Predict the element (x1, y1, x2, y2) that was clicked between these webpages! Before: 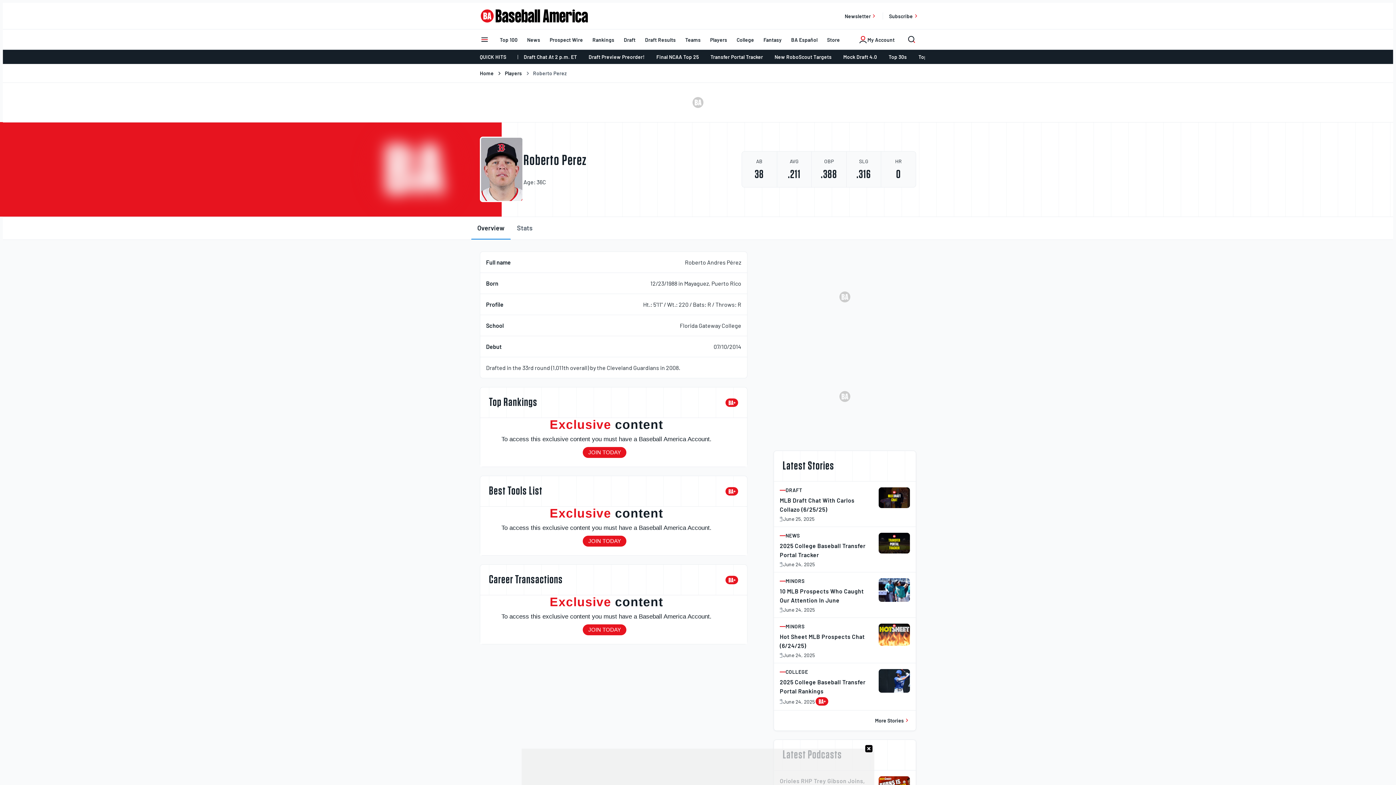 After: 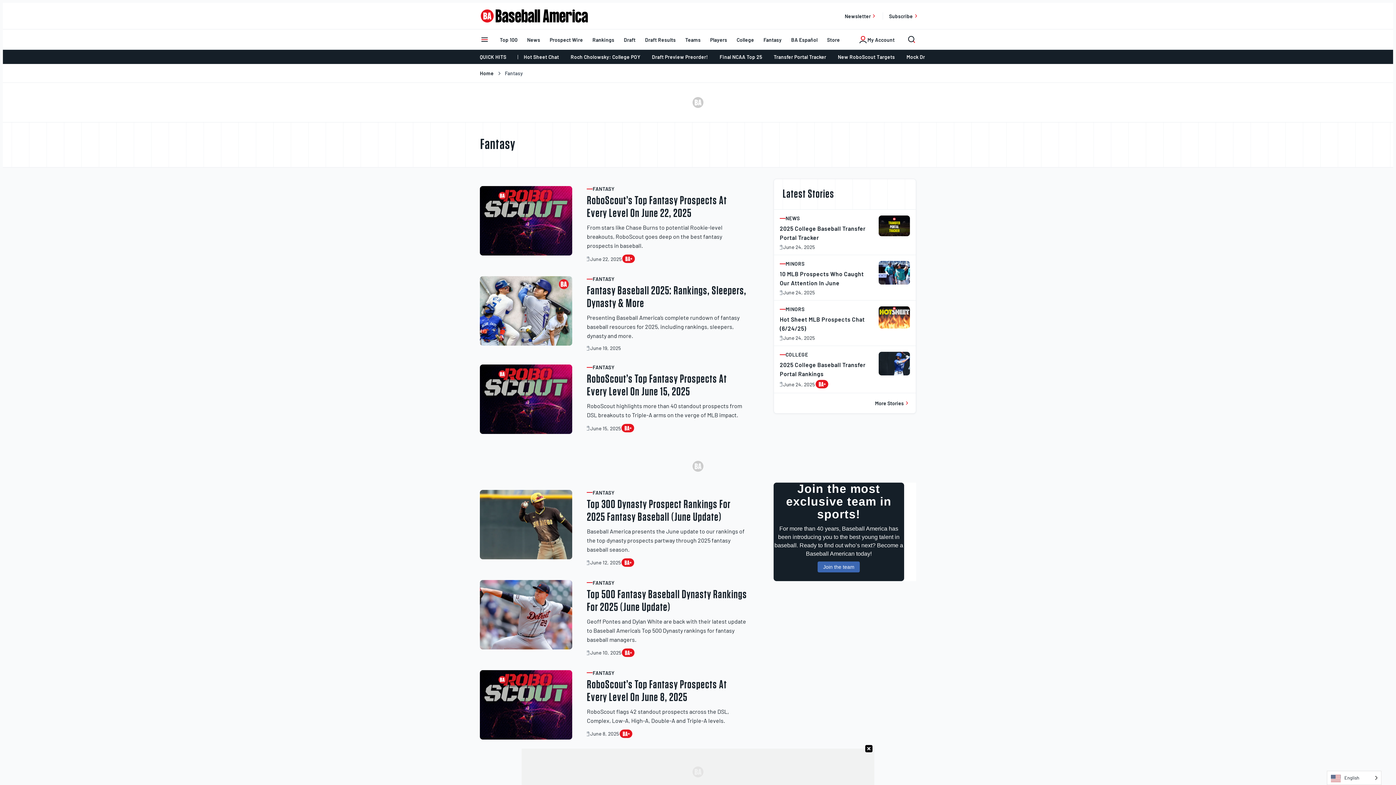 Action: bbox: (759, 32, 786, 46) label: Fantasy